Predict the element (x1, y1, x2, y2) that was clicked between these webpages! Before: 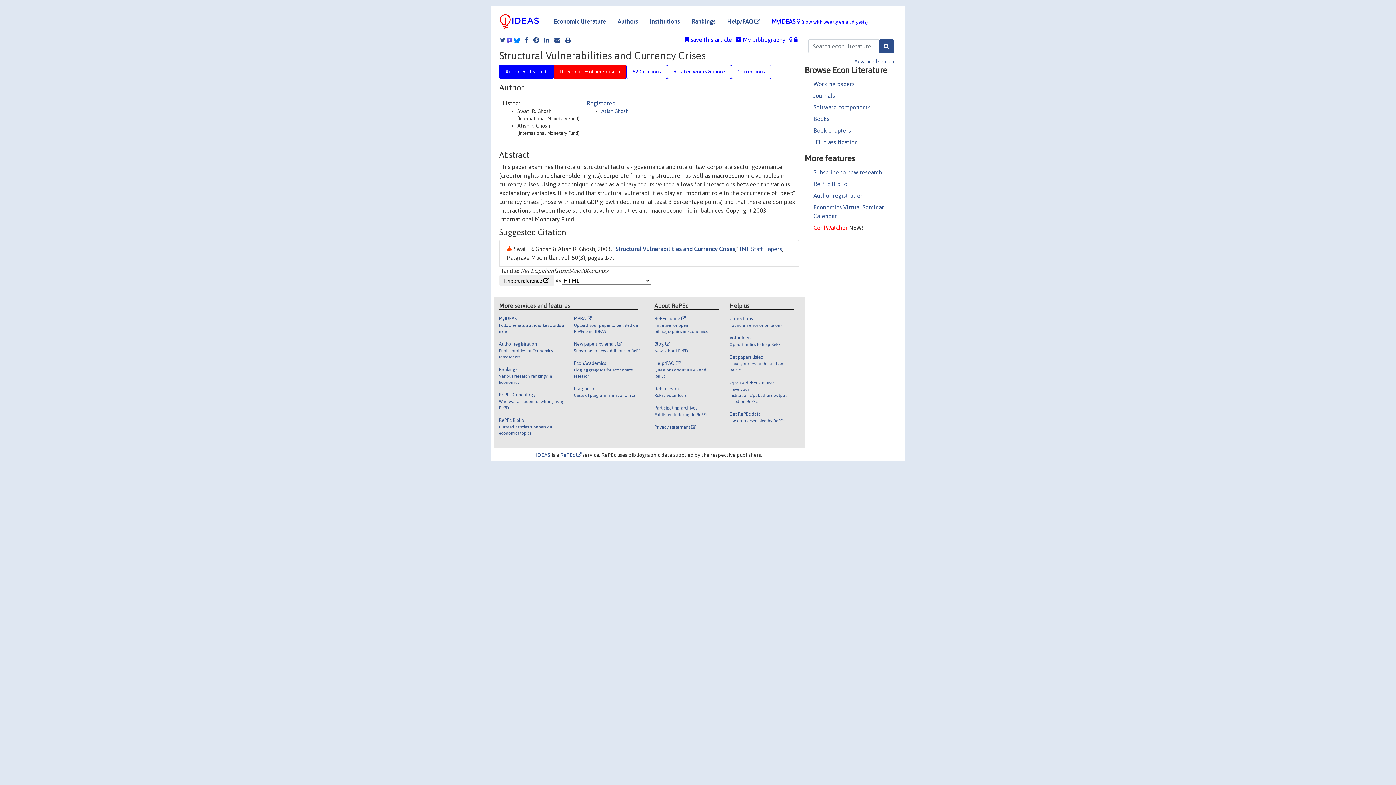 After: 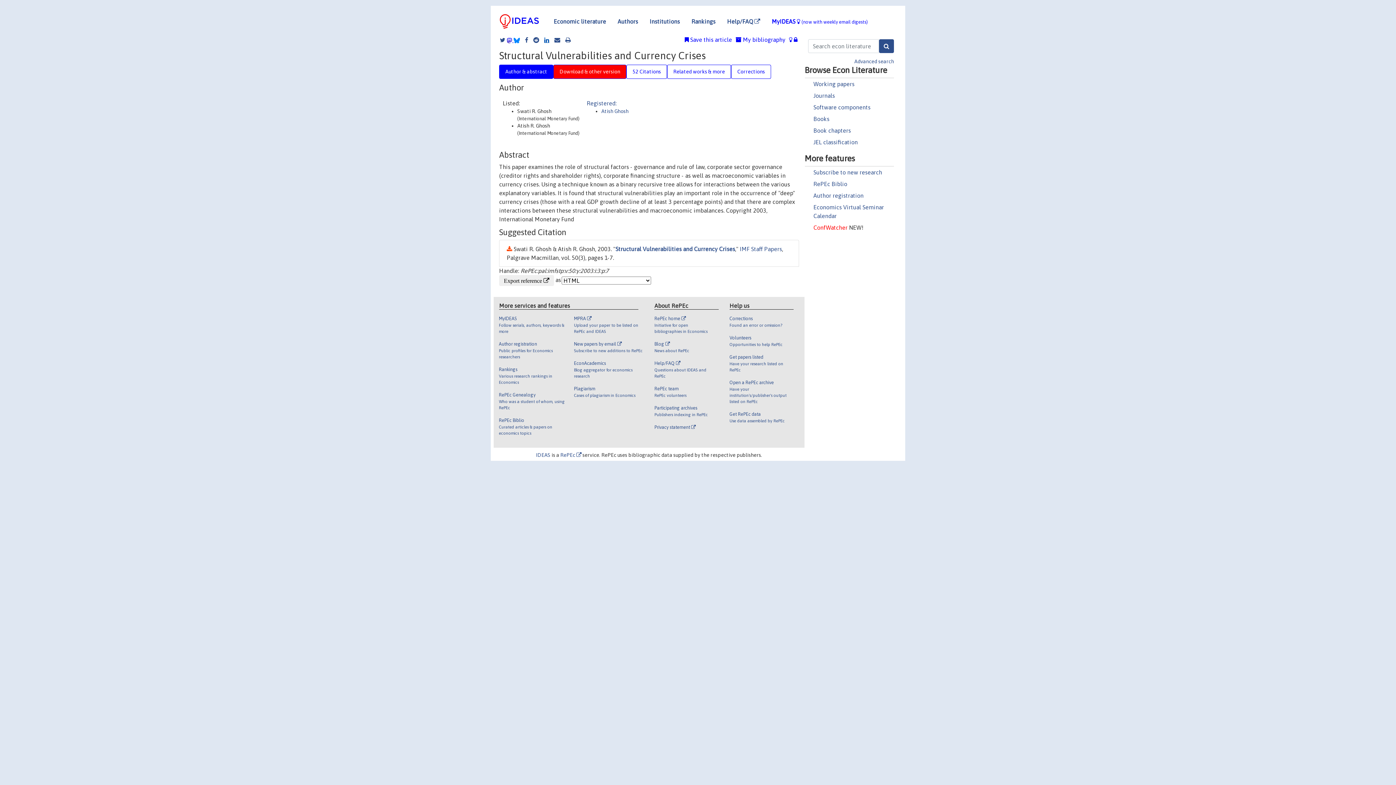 Action: bbox: (540, 36, 549, 42)